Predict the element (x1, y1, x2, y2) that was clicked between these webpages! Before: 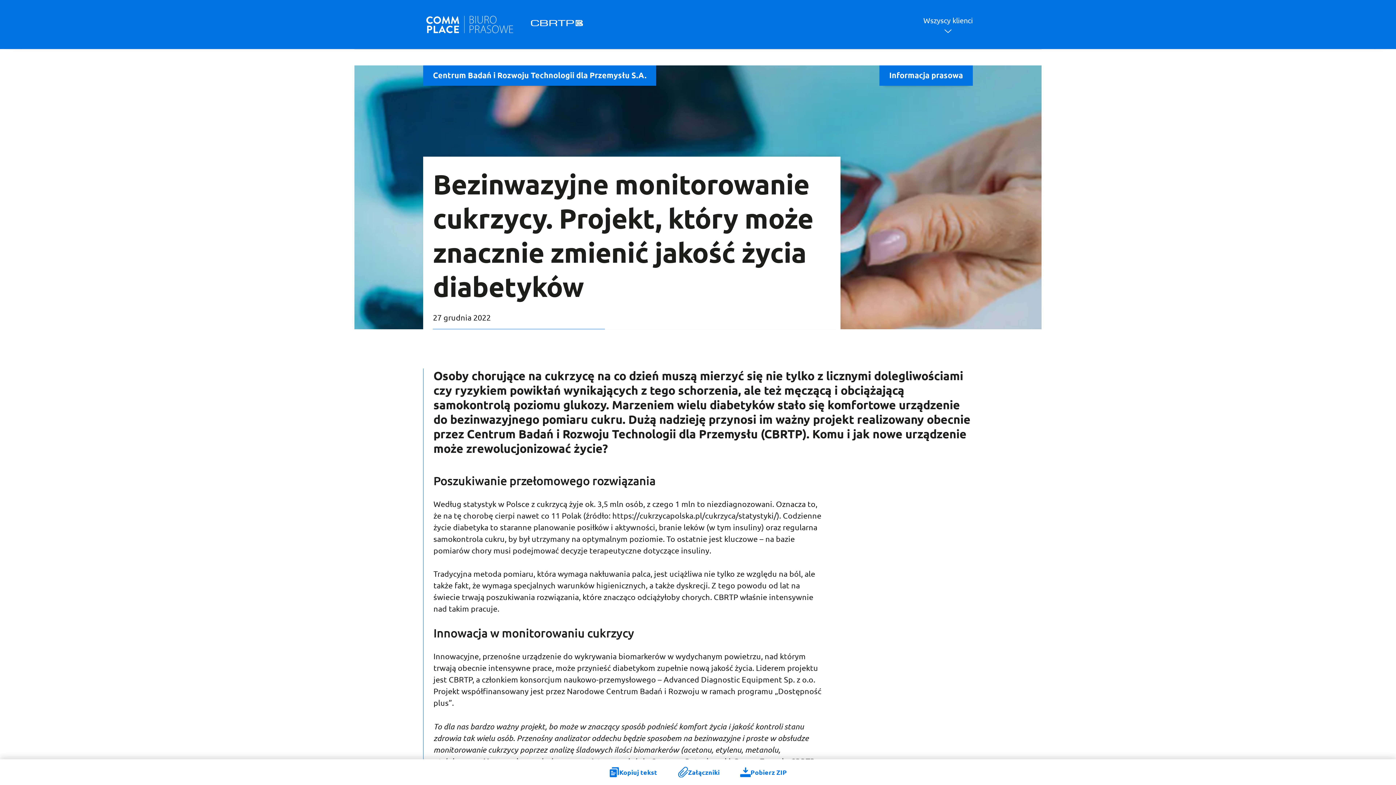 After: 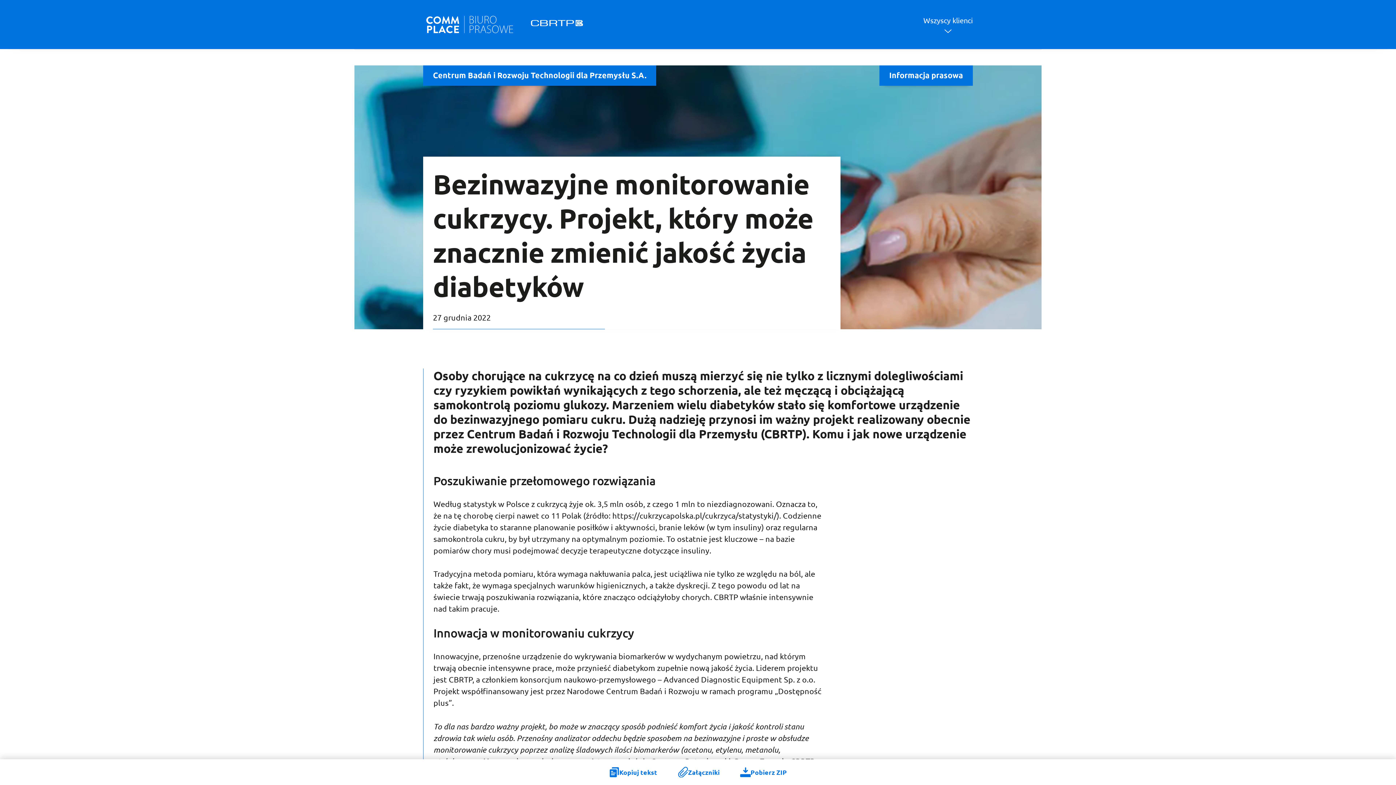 Action: bbox: (889, 69, 963, 81) label: Informacja prasowa